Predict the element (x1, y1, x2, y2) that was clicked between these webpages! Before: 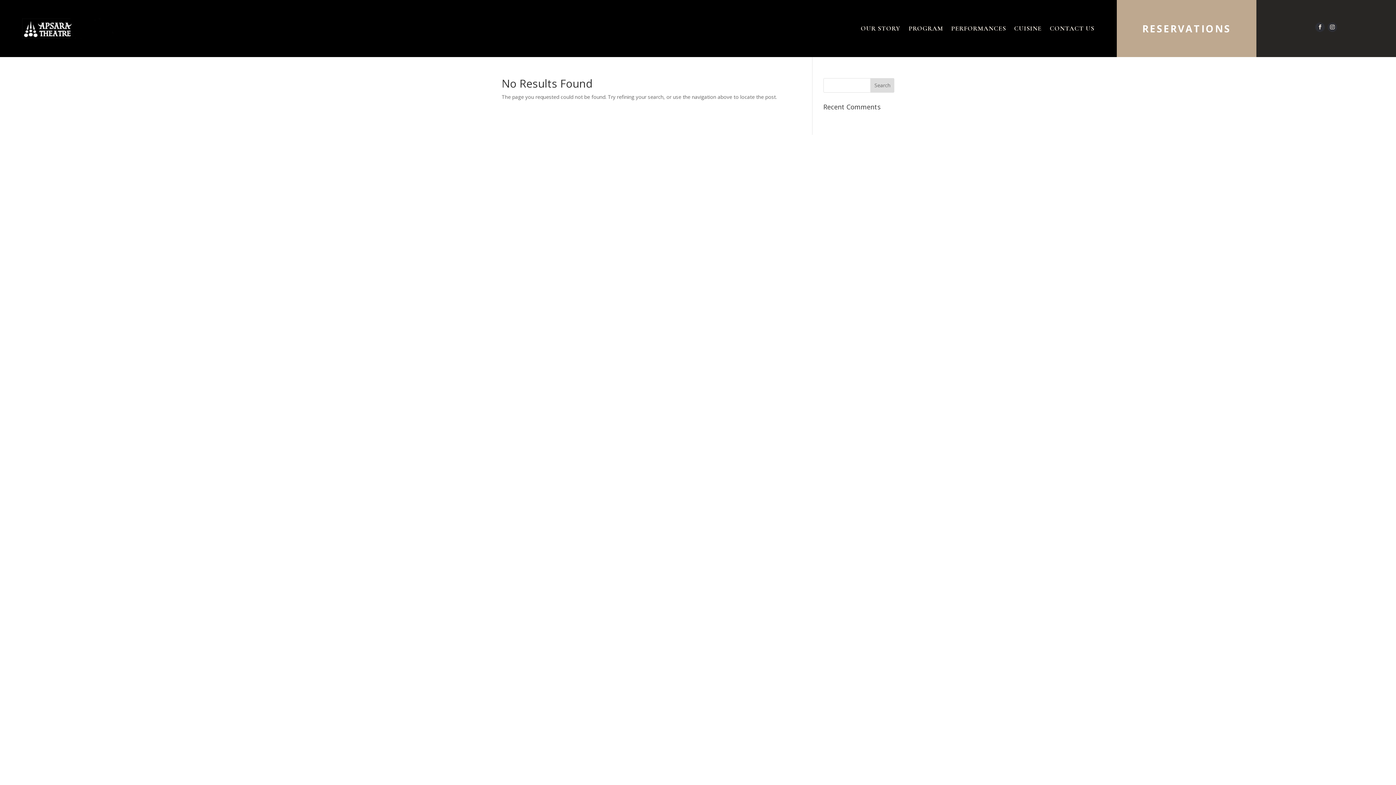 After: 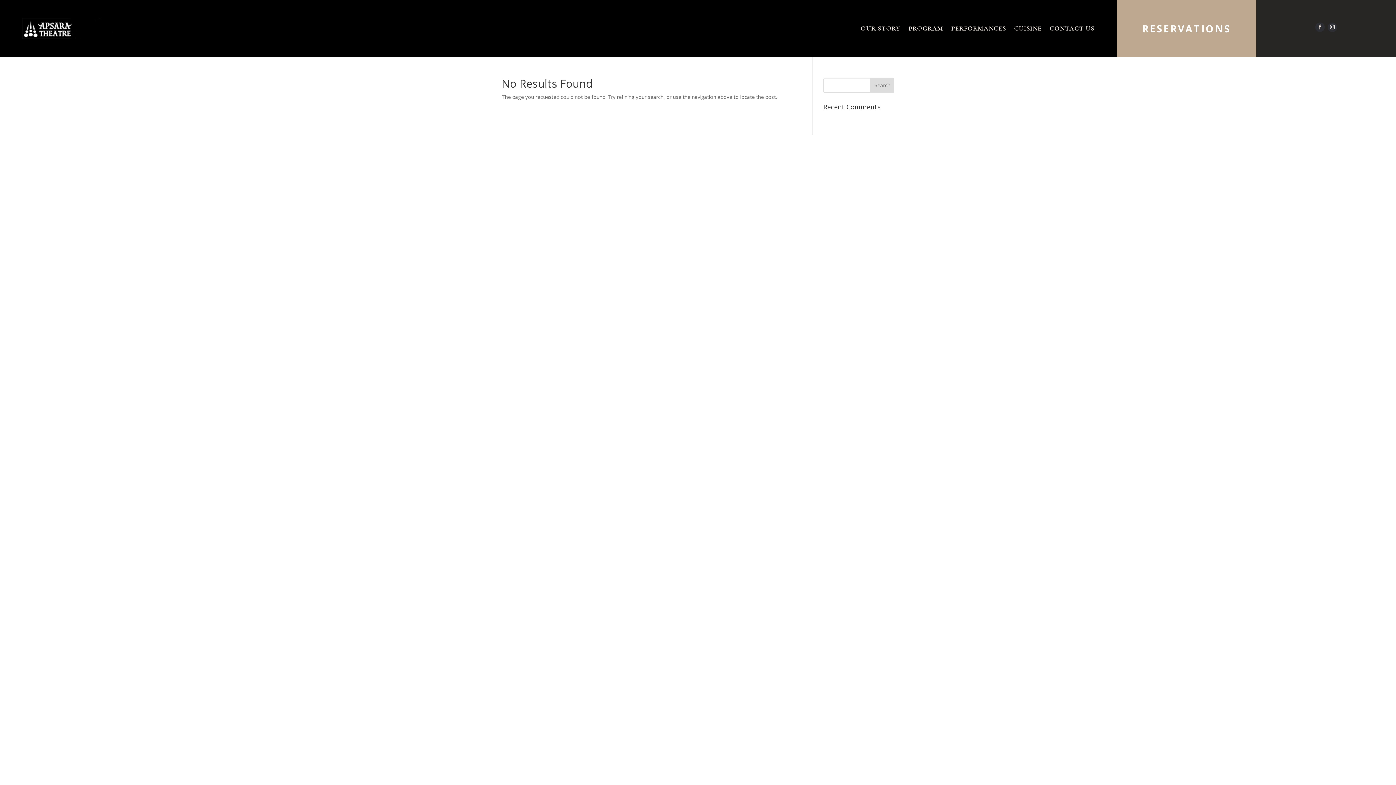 Action: bbox: (1315, 22, 1325, 31)